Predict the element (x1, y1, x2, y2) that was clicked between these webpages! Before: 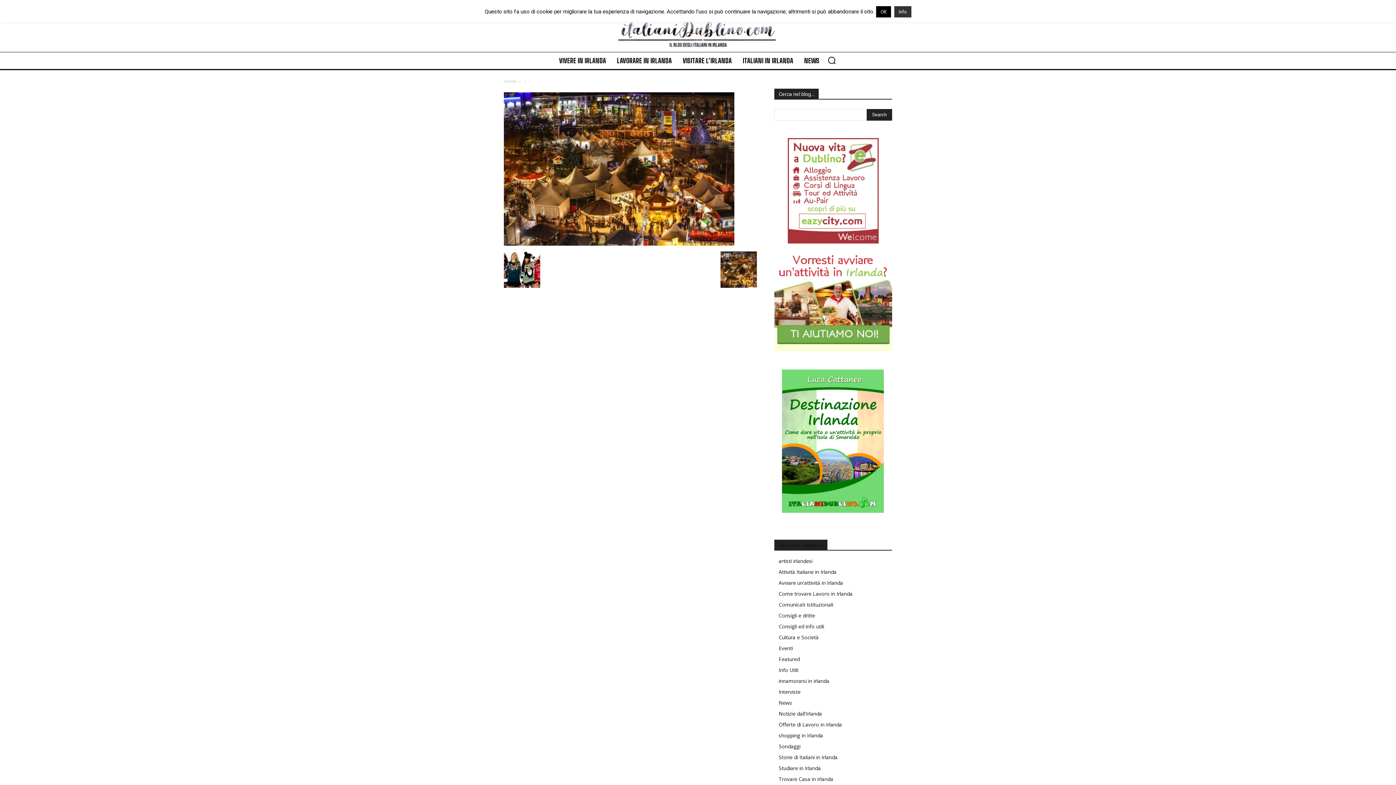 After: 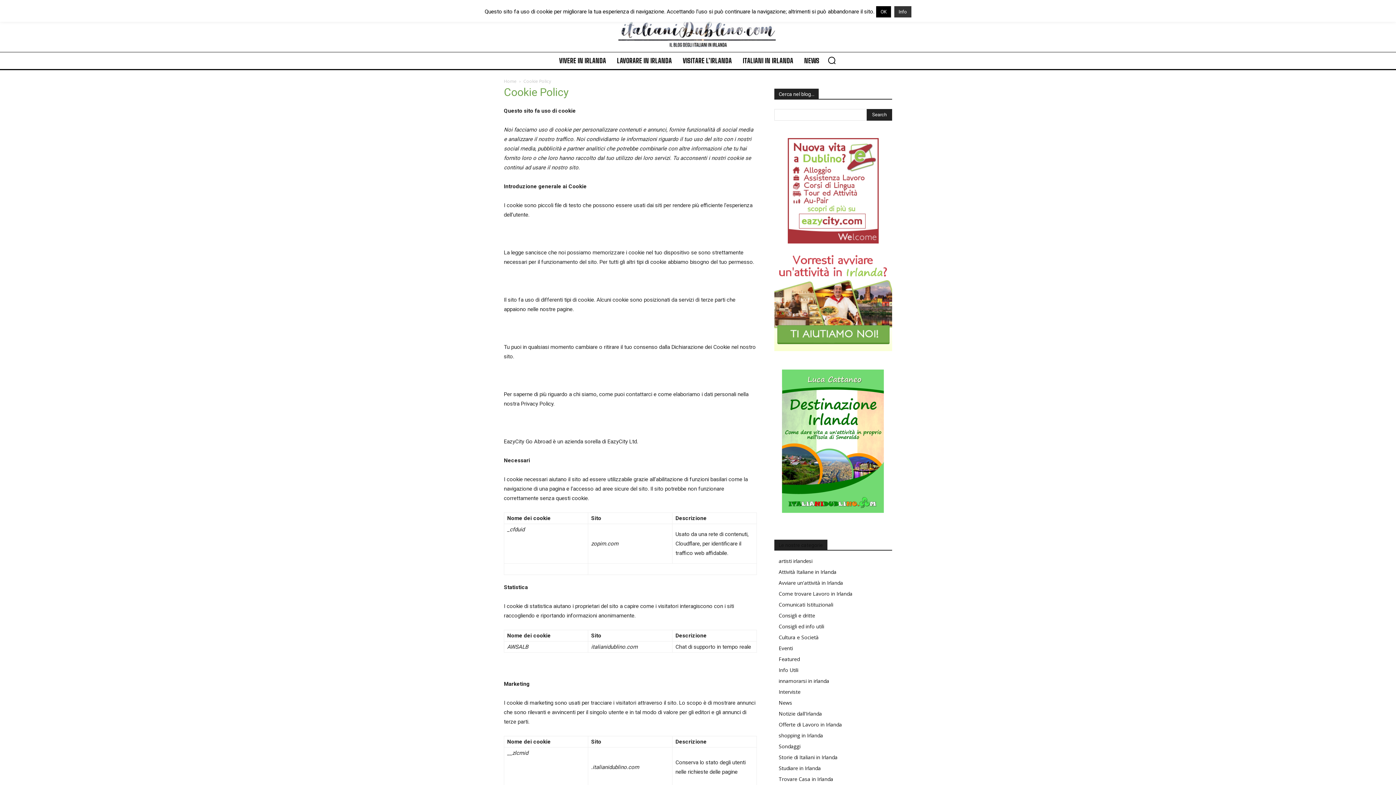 Action: bbox: (894, 6, 911, 17) label: Info